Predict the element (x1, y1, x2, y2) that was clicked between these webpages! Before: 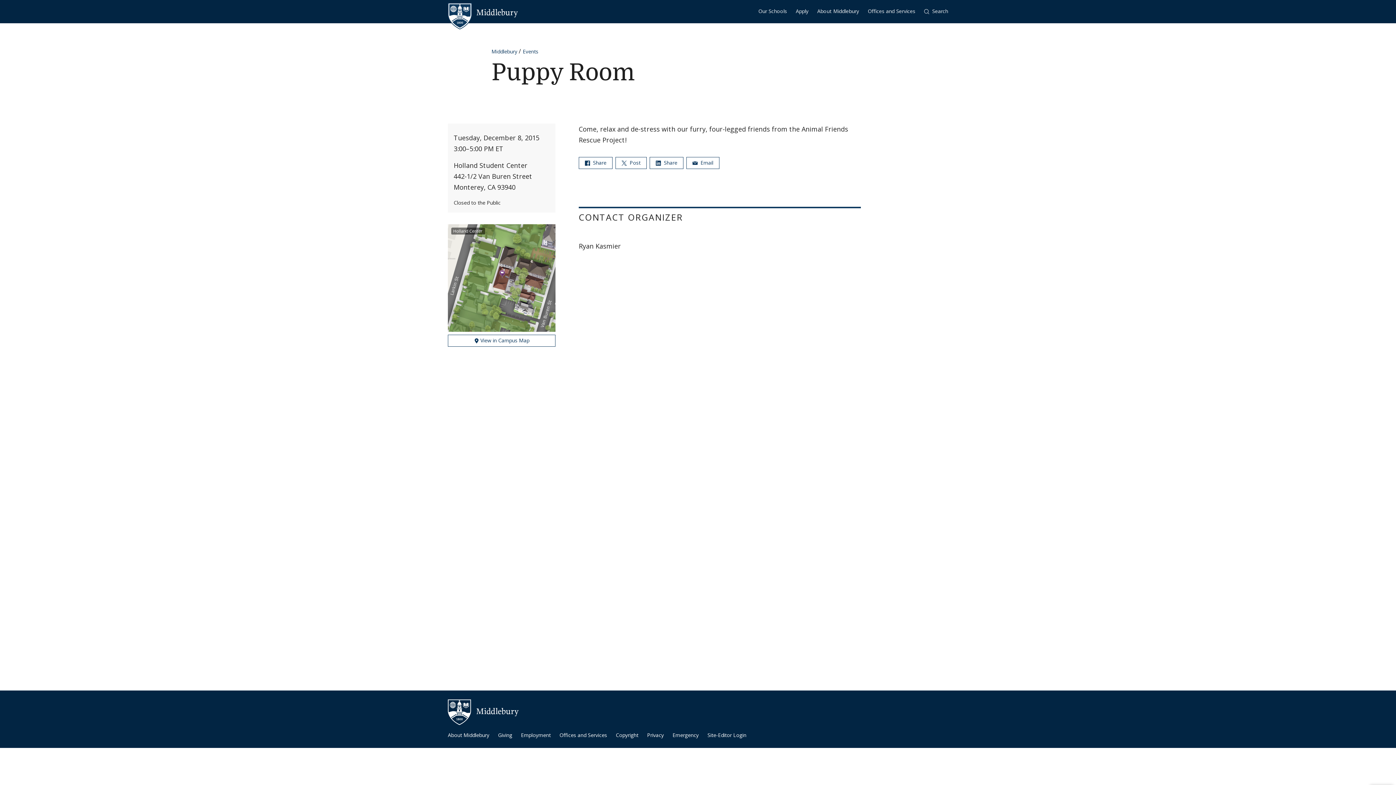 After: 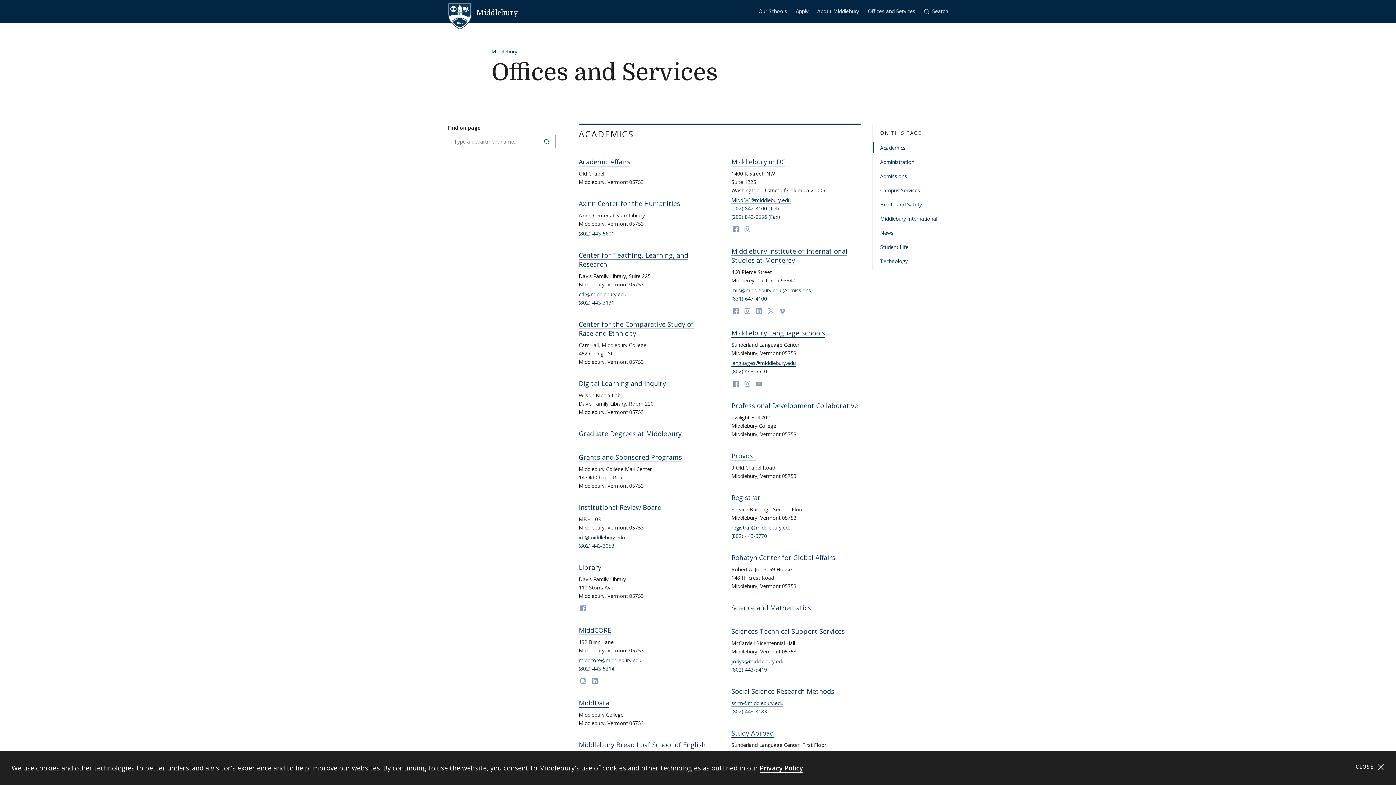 Action: bbox: (868, 0, 915, 22) label: Offices and Services